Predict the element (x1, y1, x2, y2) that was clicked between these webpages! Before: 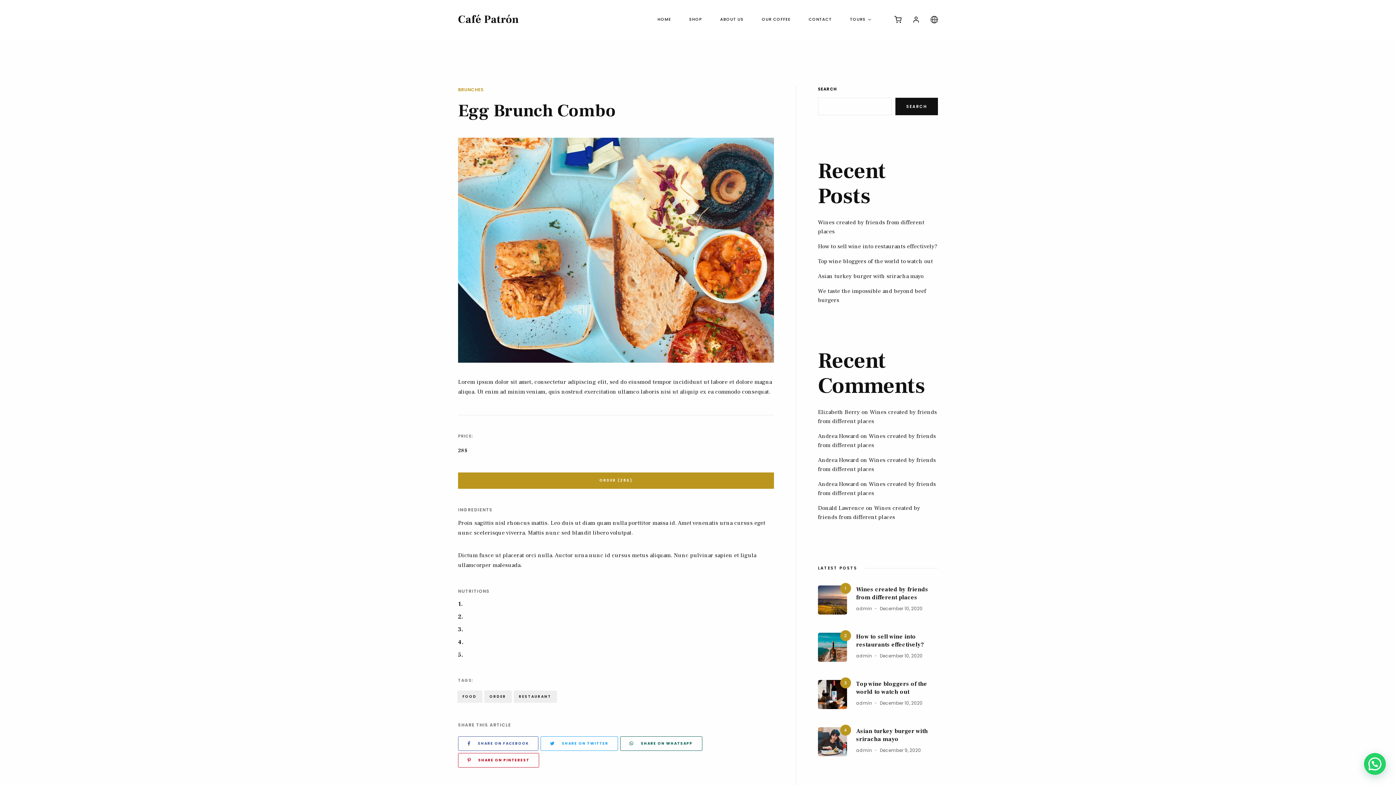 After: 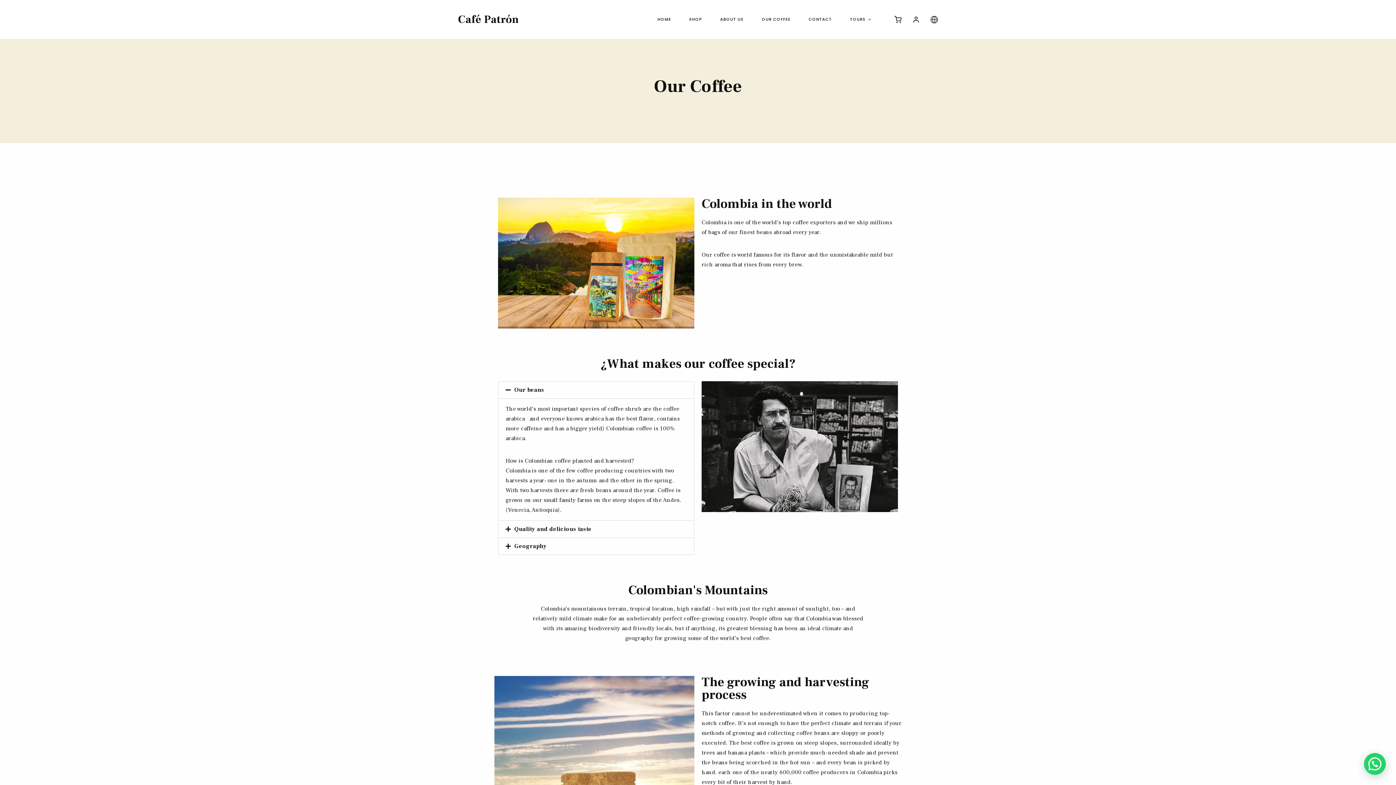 Action: label: OUR COFFEE bbox: (752, 10, 799, 28)